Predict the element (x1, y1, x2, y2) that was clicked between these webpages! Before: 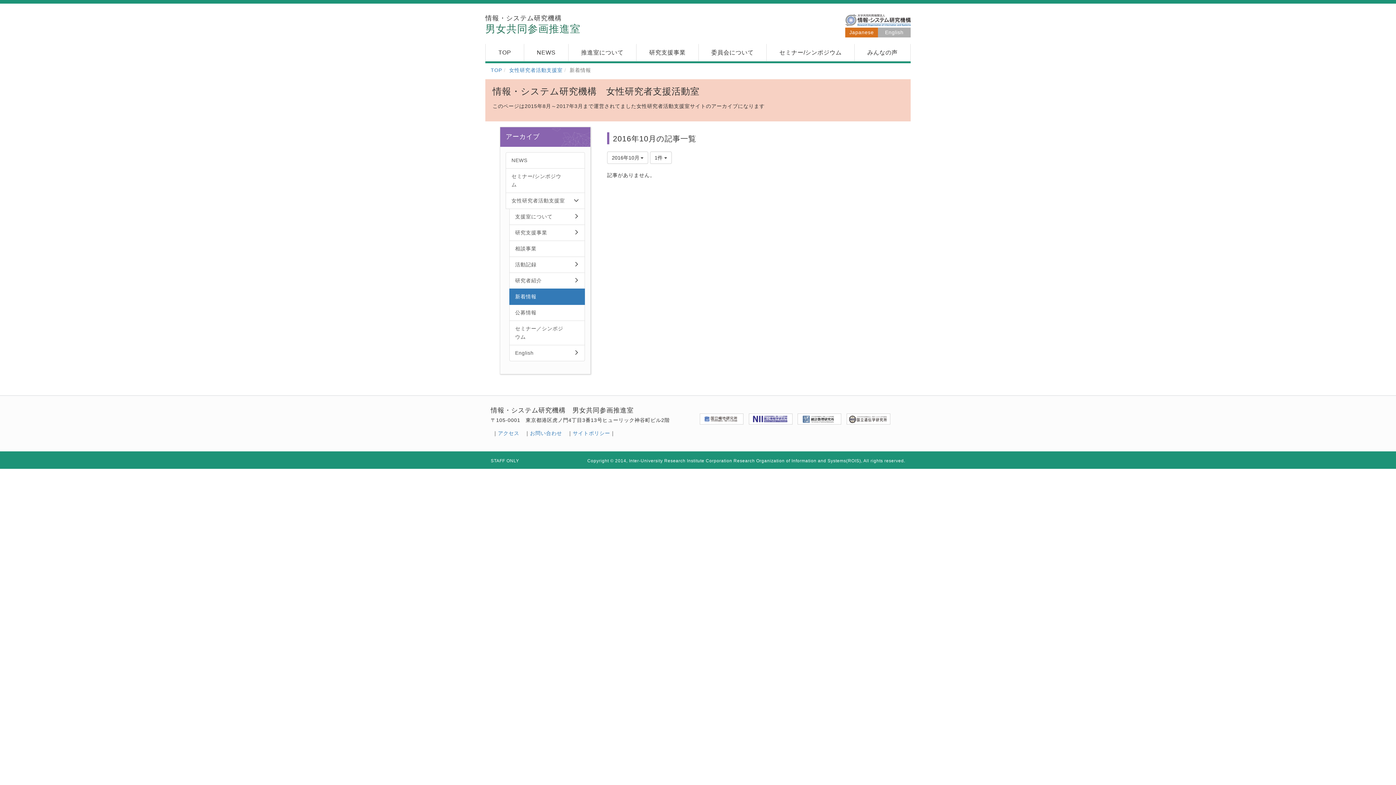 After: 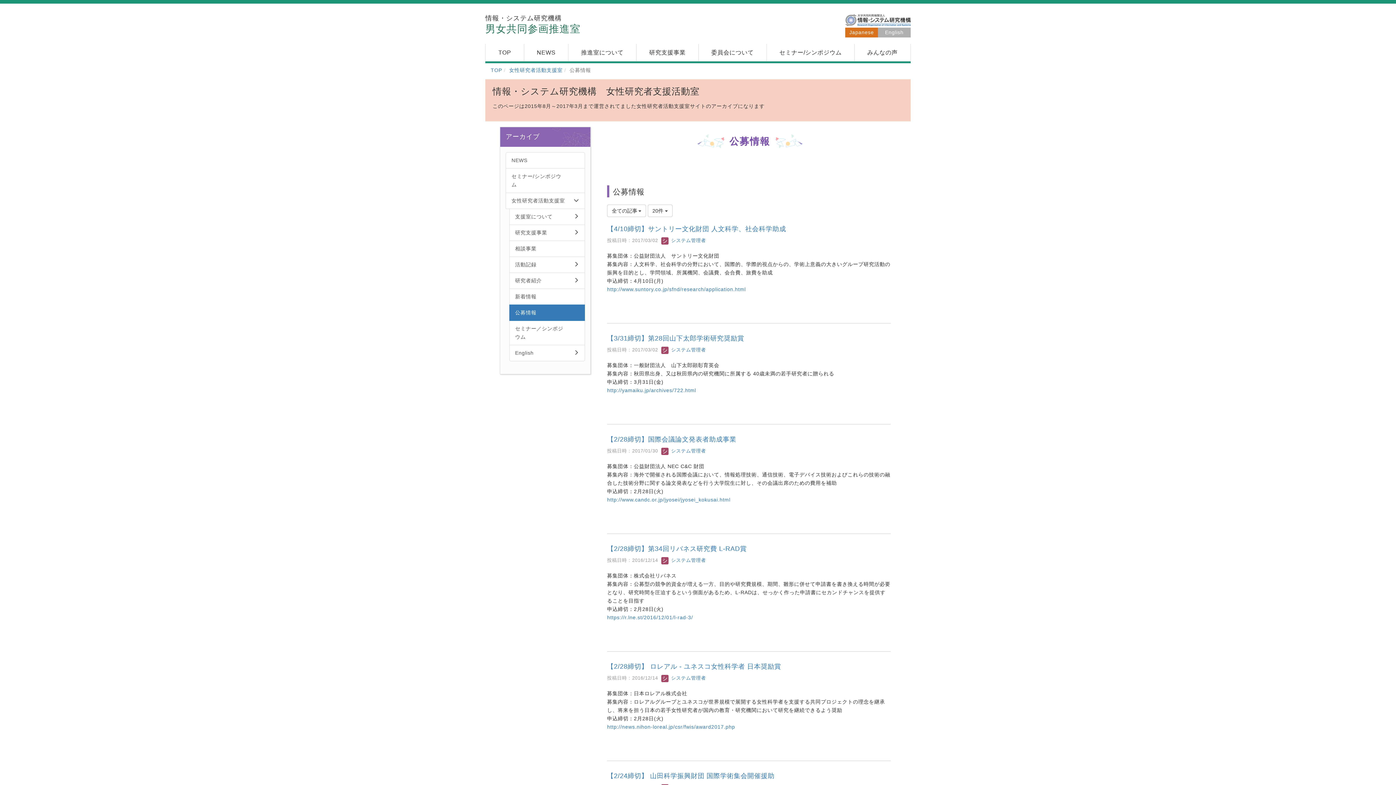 Action: bbox: (509, 304, 585, 321) label: 公募情報